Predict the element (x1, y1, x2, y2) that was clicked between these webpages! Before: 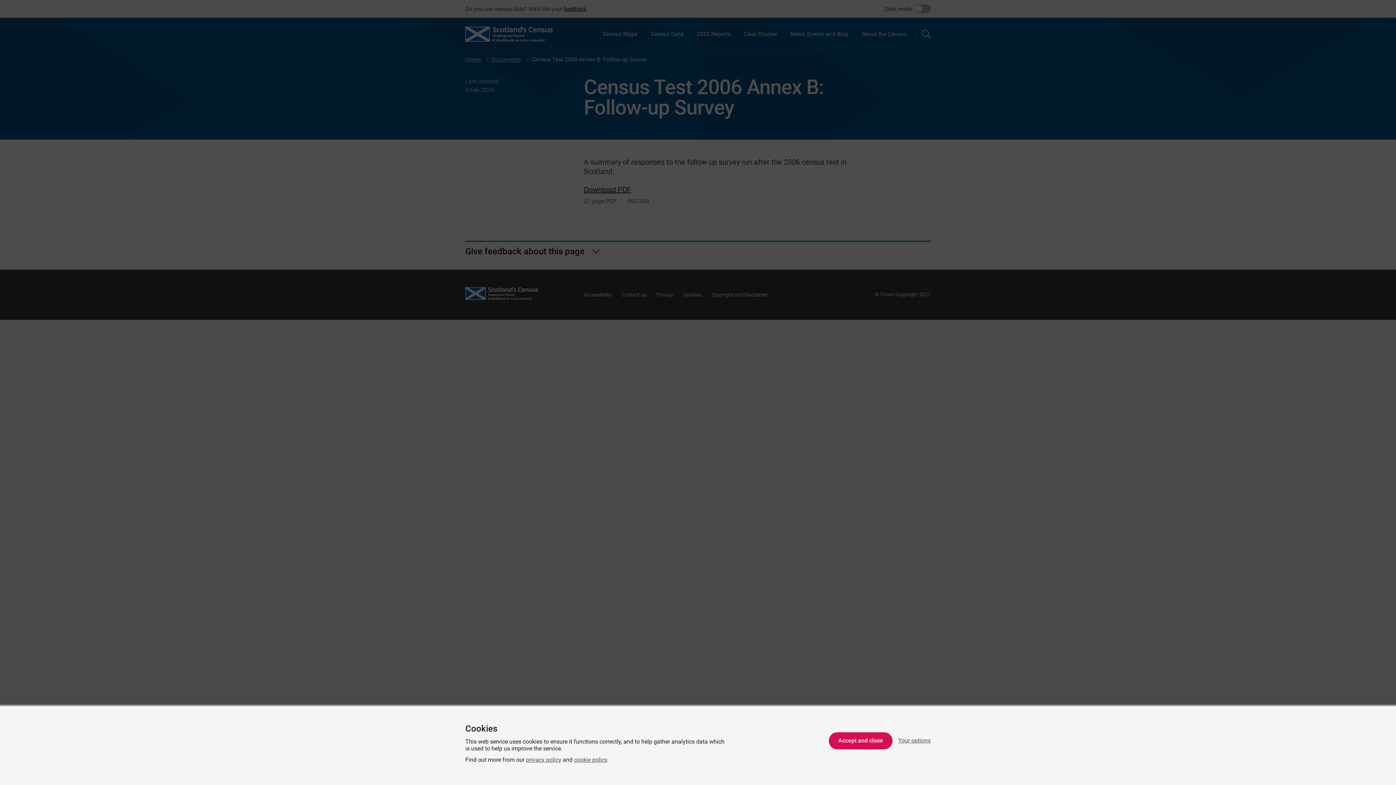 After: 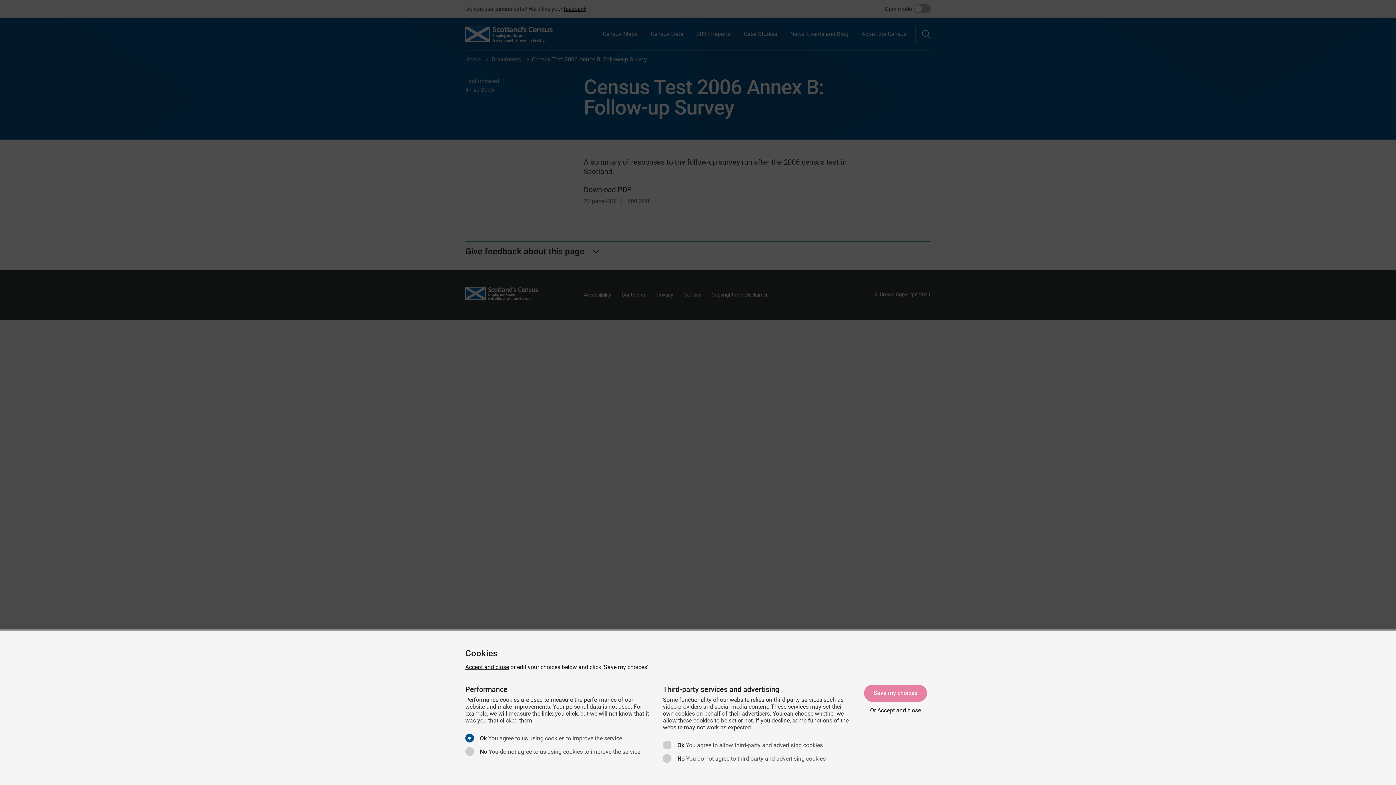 Action: label: Your options bbox: (898, 736, 930, 745)